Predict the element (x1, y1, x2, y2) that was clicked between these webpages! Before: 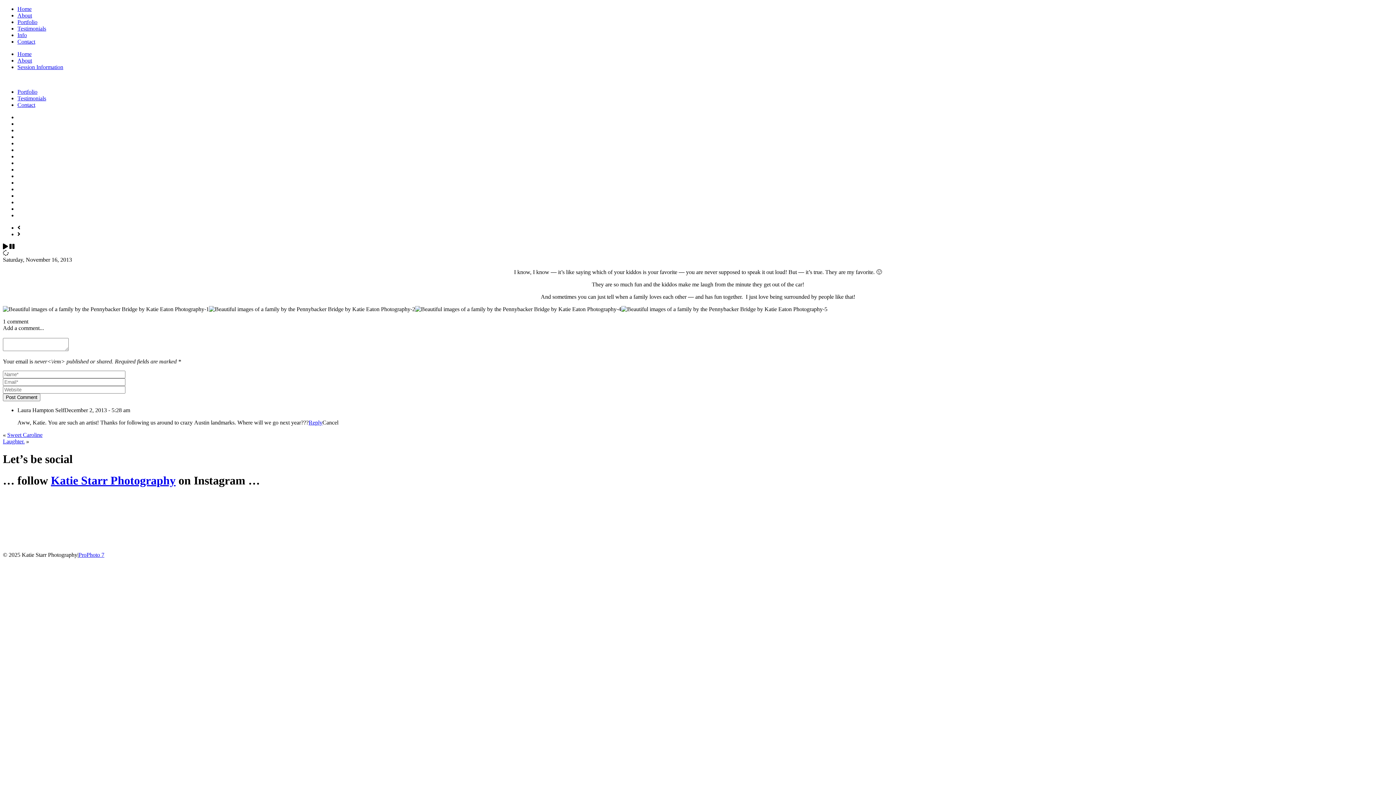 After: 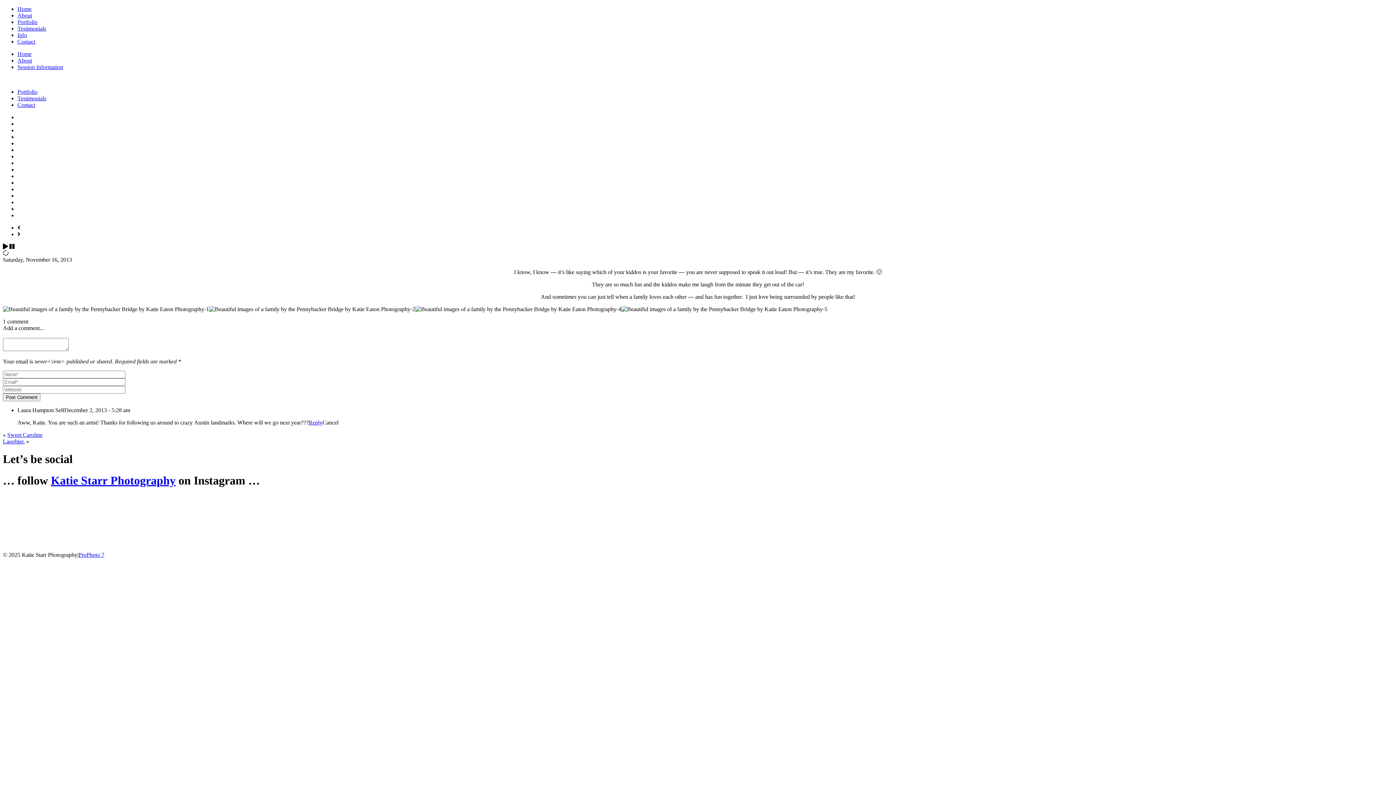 Action: bbox: (2, 520, 21, 526)